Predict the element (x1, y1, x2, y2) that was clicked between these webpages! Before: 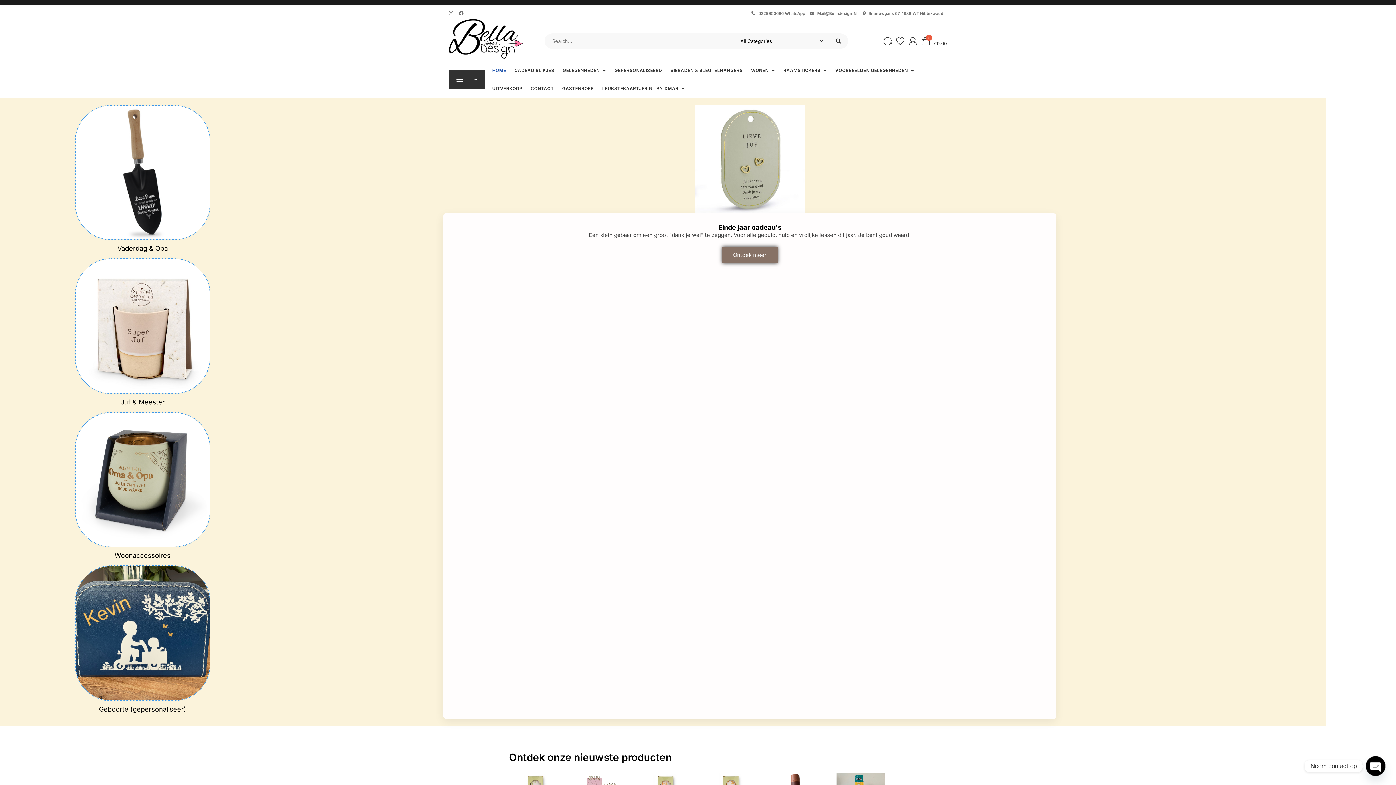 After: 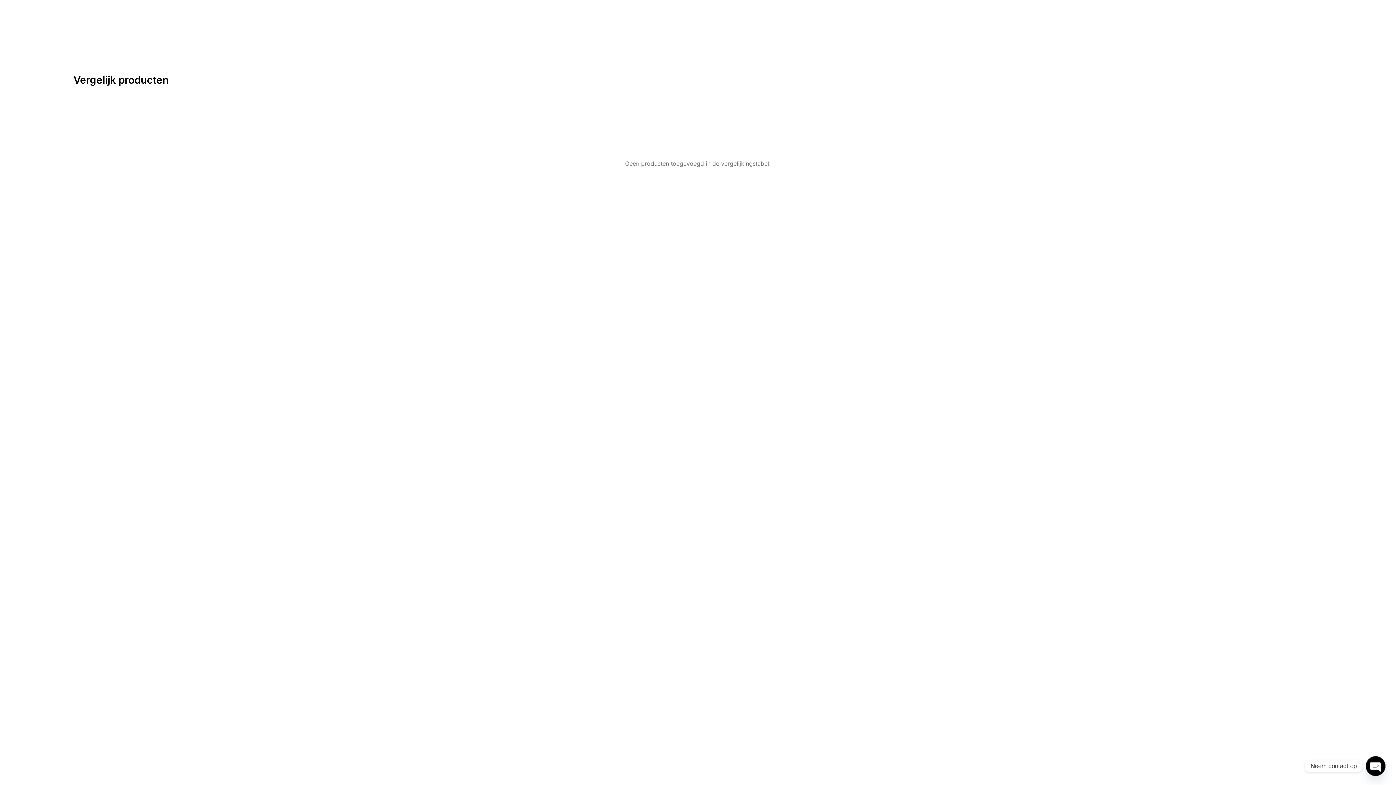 Action: bbox: (883, 36, 892, 45)